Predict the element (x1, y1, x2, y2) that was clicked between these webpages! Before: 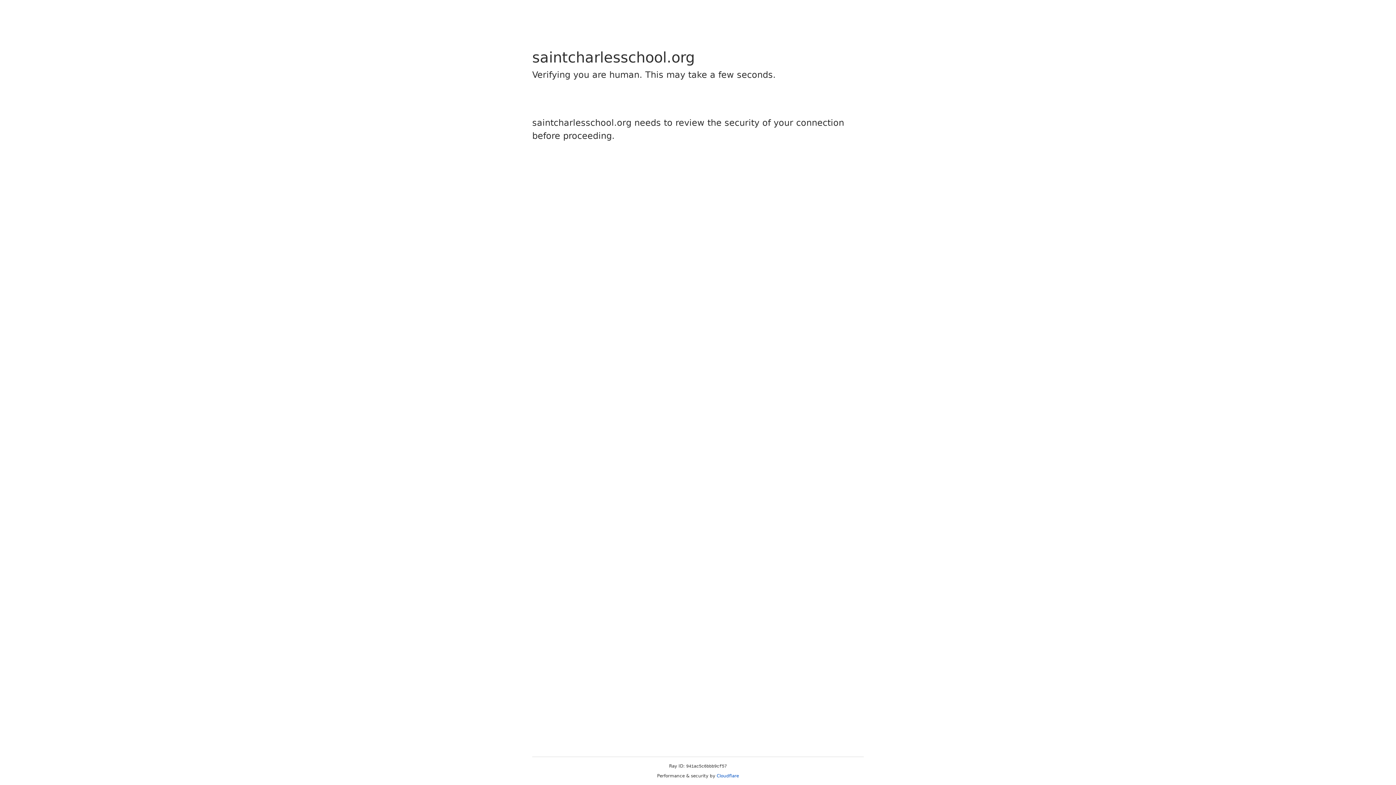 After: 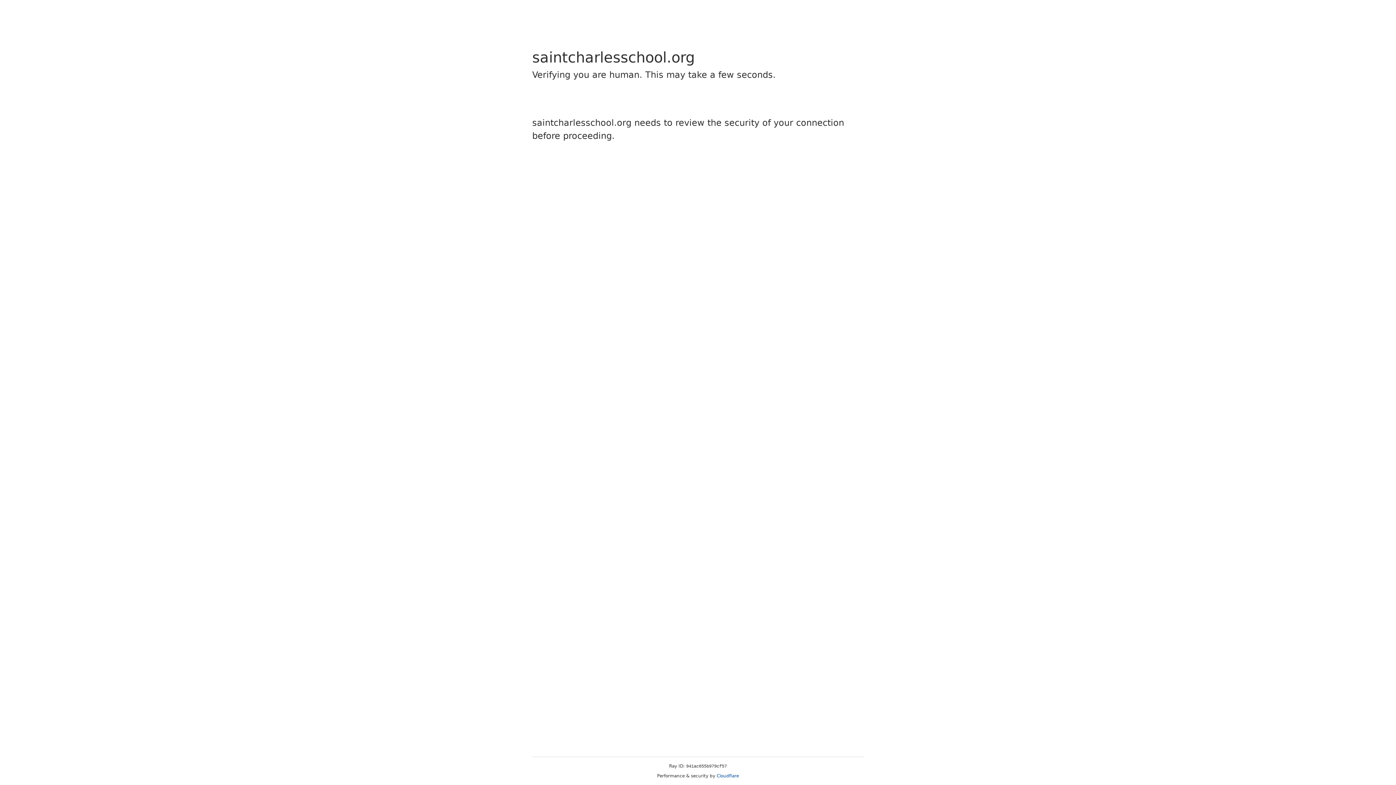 Action: label: Cloudflare bbox: (716, 773, 739, 778)